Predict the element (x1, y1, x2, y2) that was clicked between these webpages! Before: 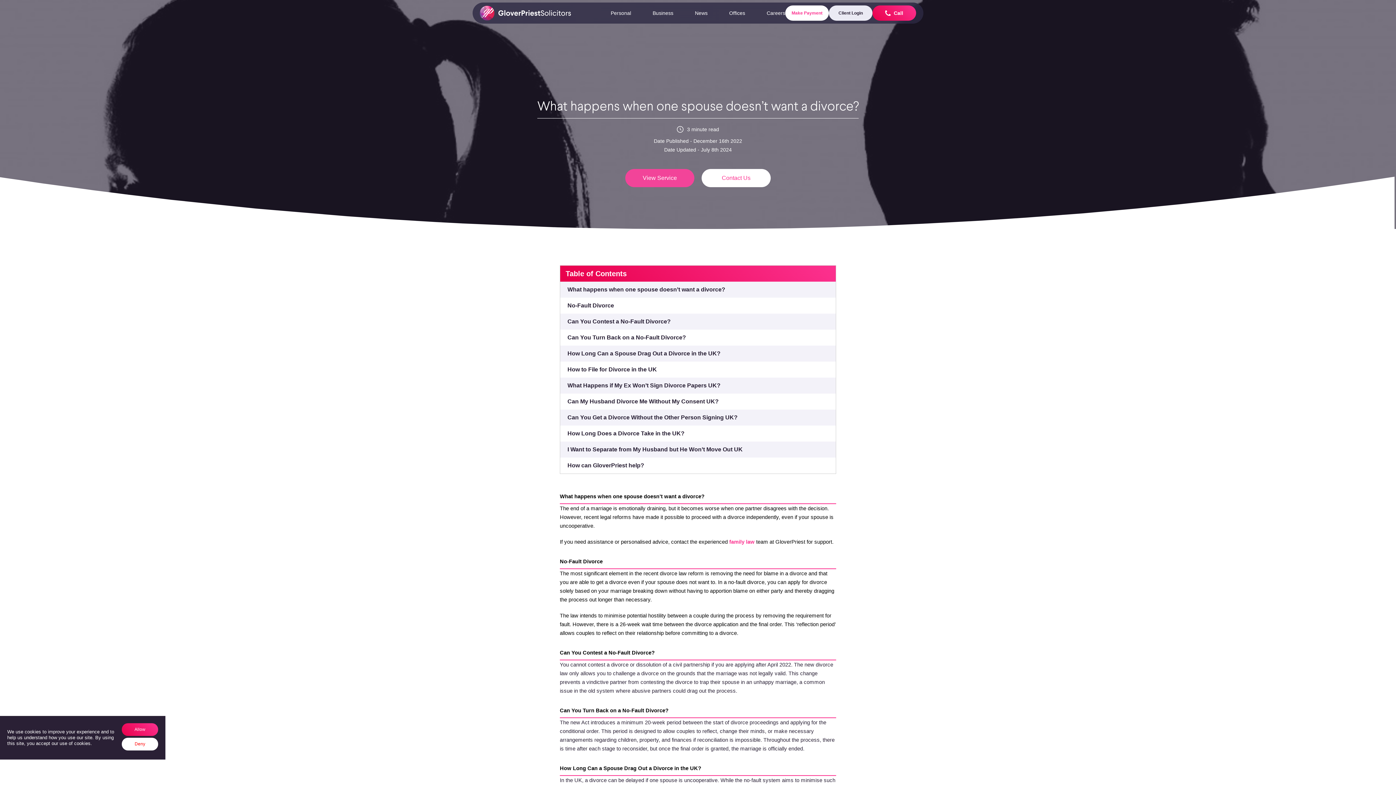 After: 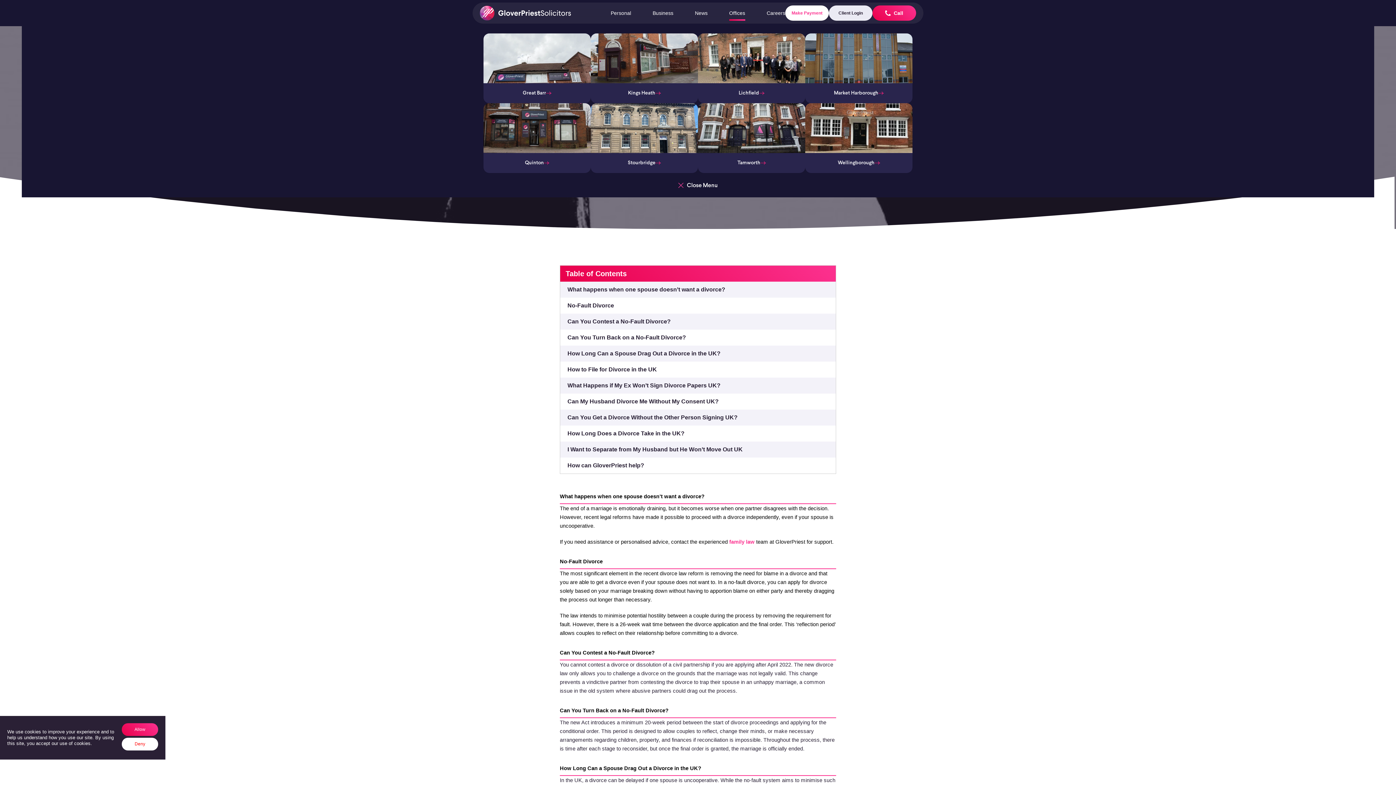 Action: bbox: (729, 10, 745, 16) label: Offices